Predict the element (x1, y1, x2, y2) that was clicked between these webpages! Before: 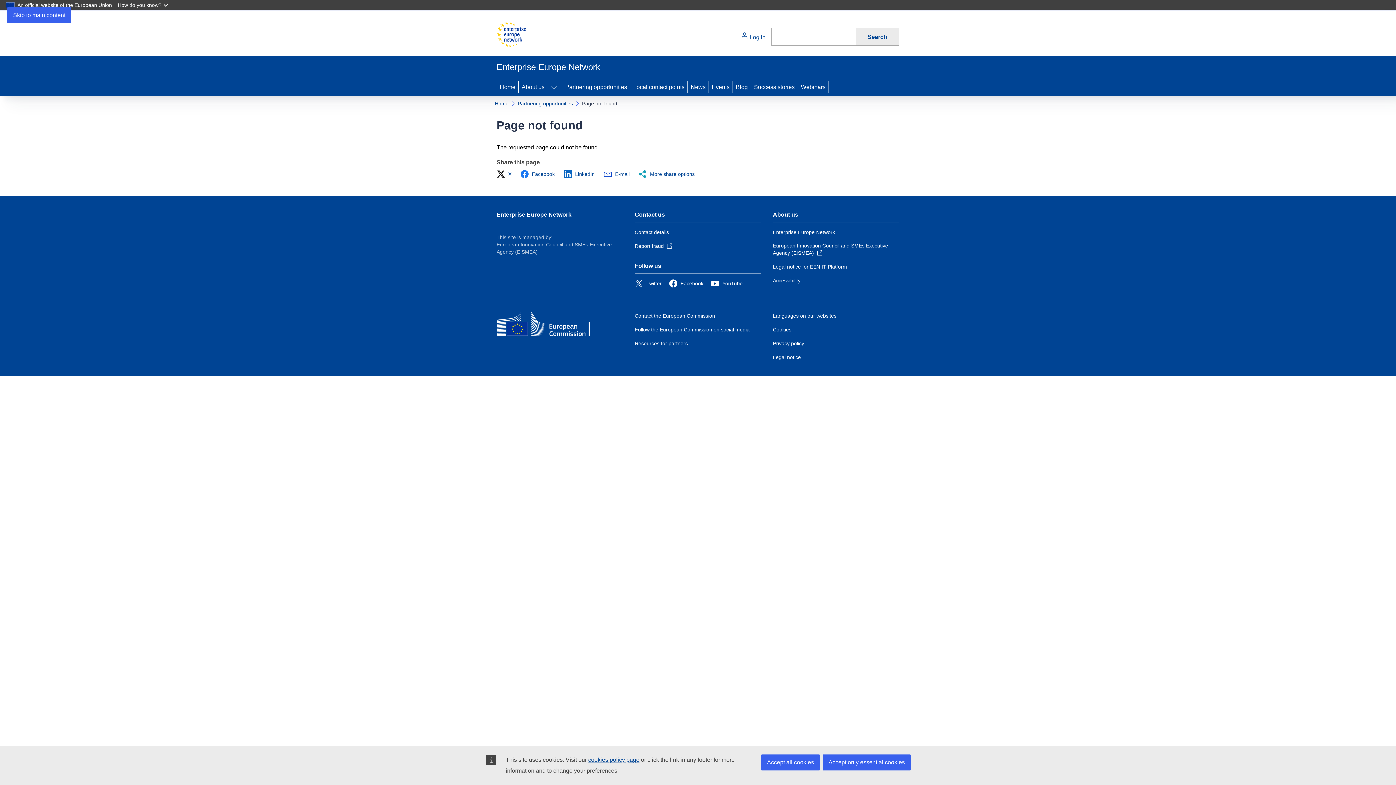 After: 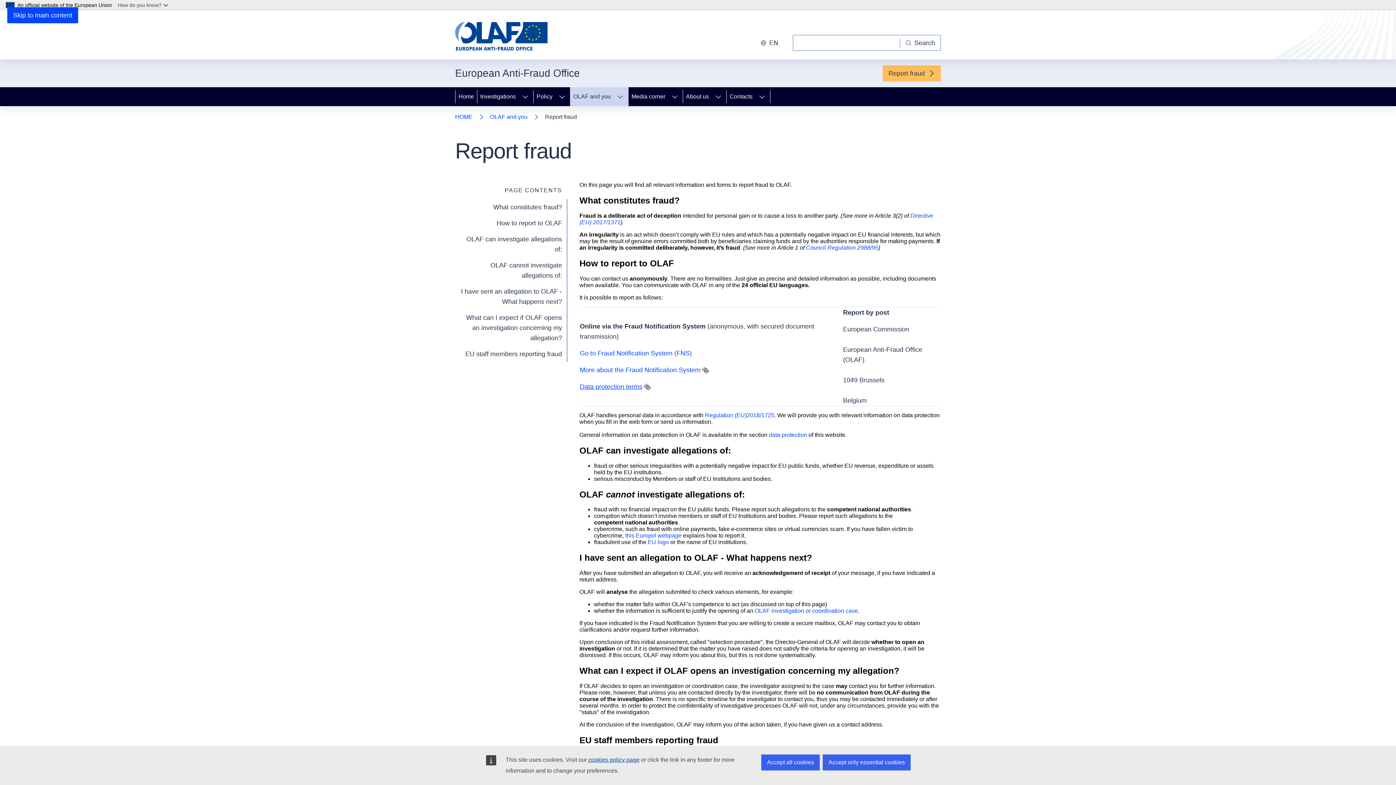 Action: bbox: (634, 242, 672, 249) label: Report fraud